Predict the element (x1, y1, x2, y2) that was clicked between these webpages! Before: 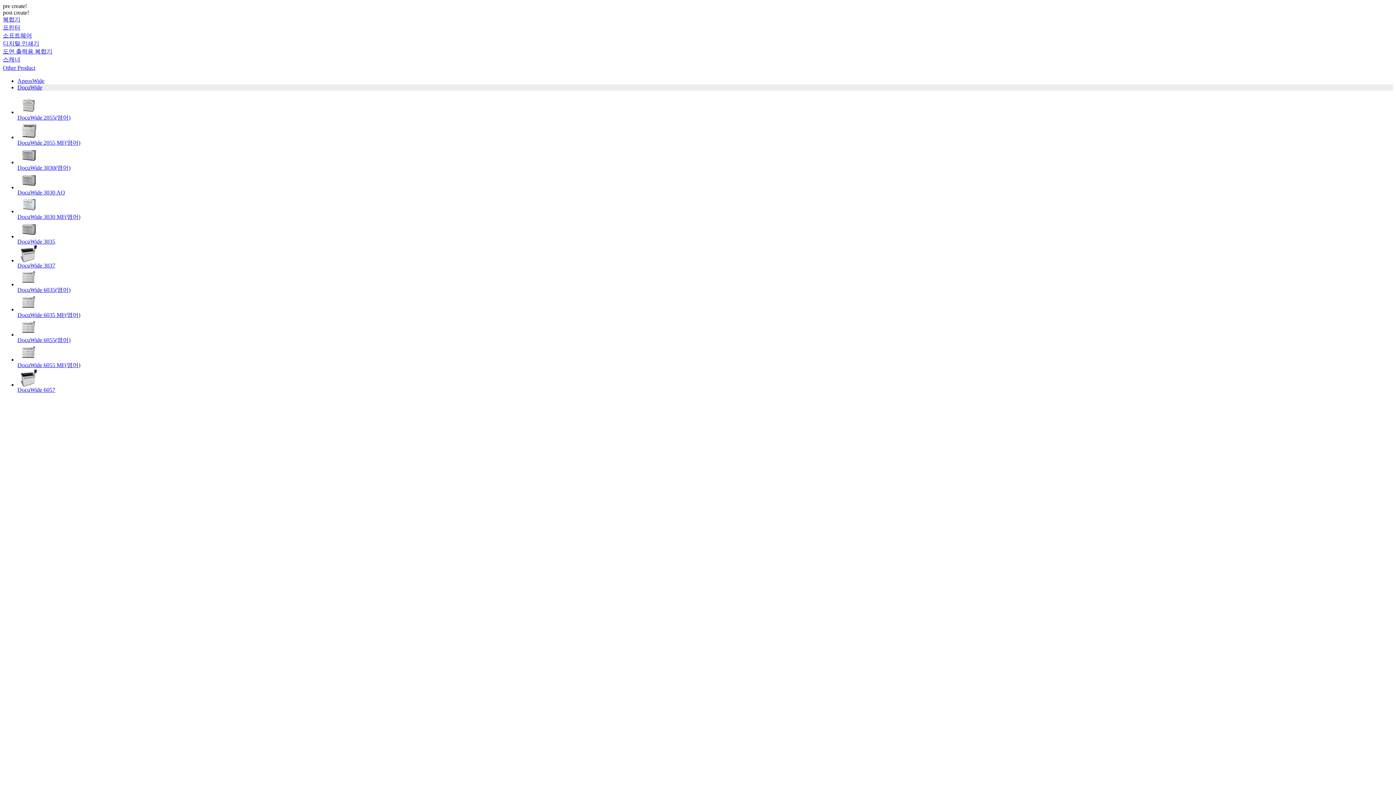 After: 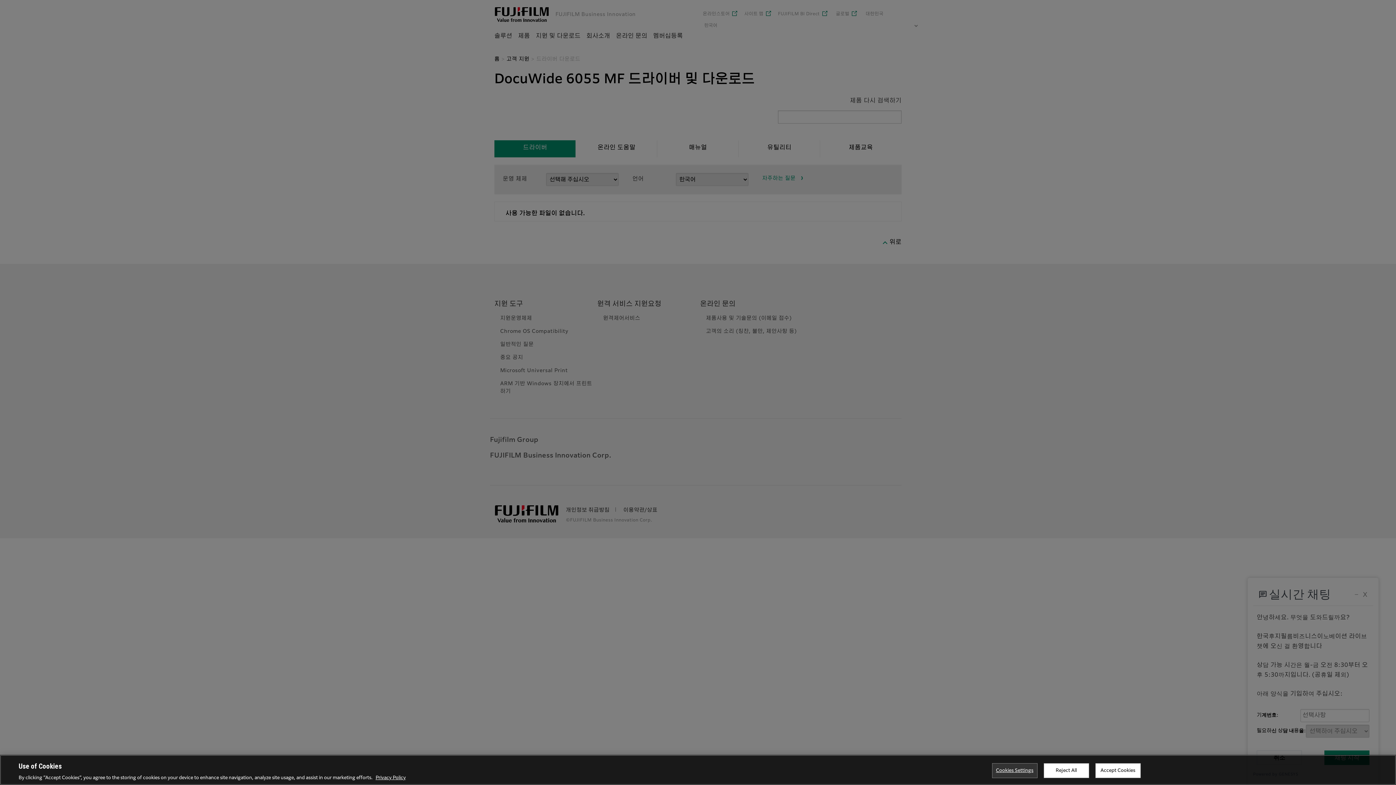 Action: bbox: (17, 344, 1393, 361)